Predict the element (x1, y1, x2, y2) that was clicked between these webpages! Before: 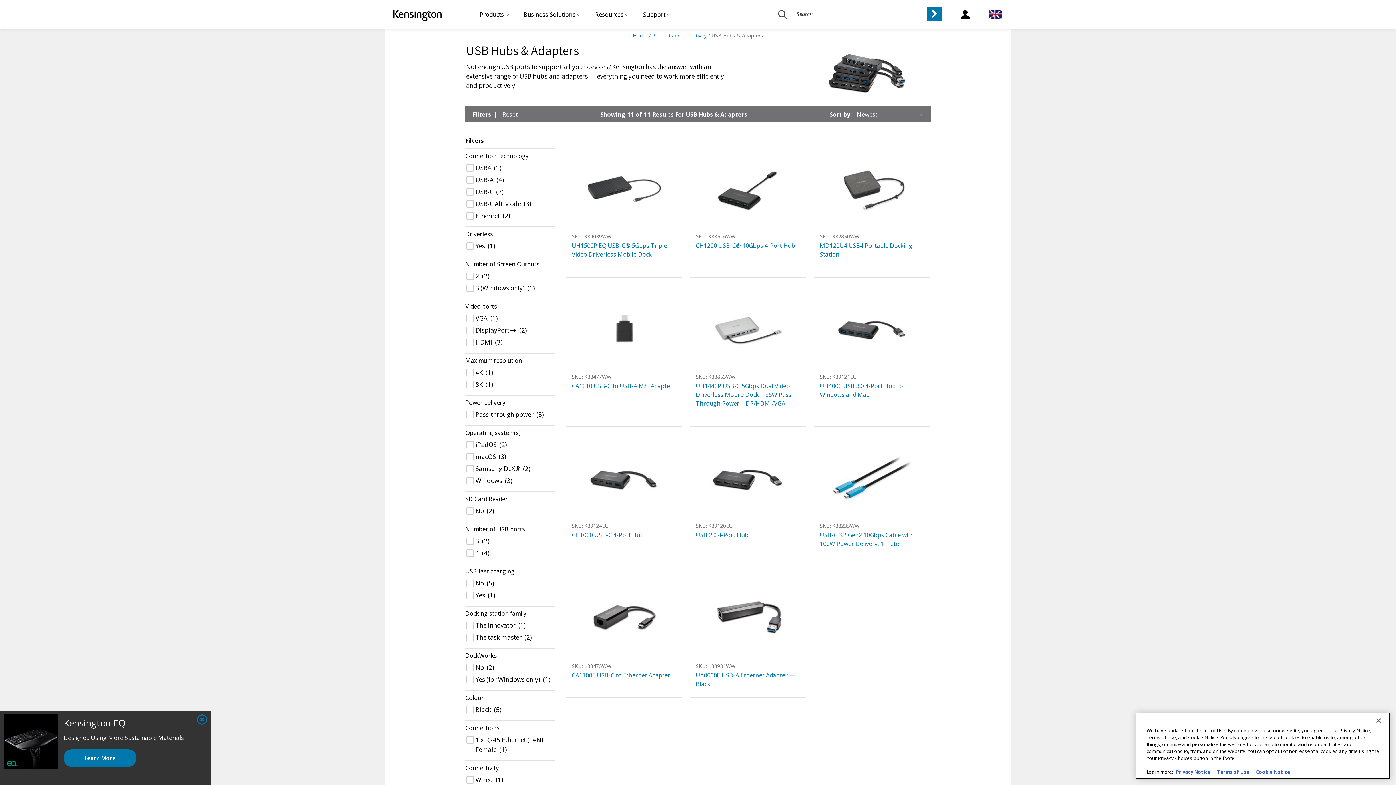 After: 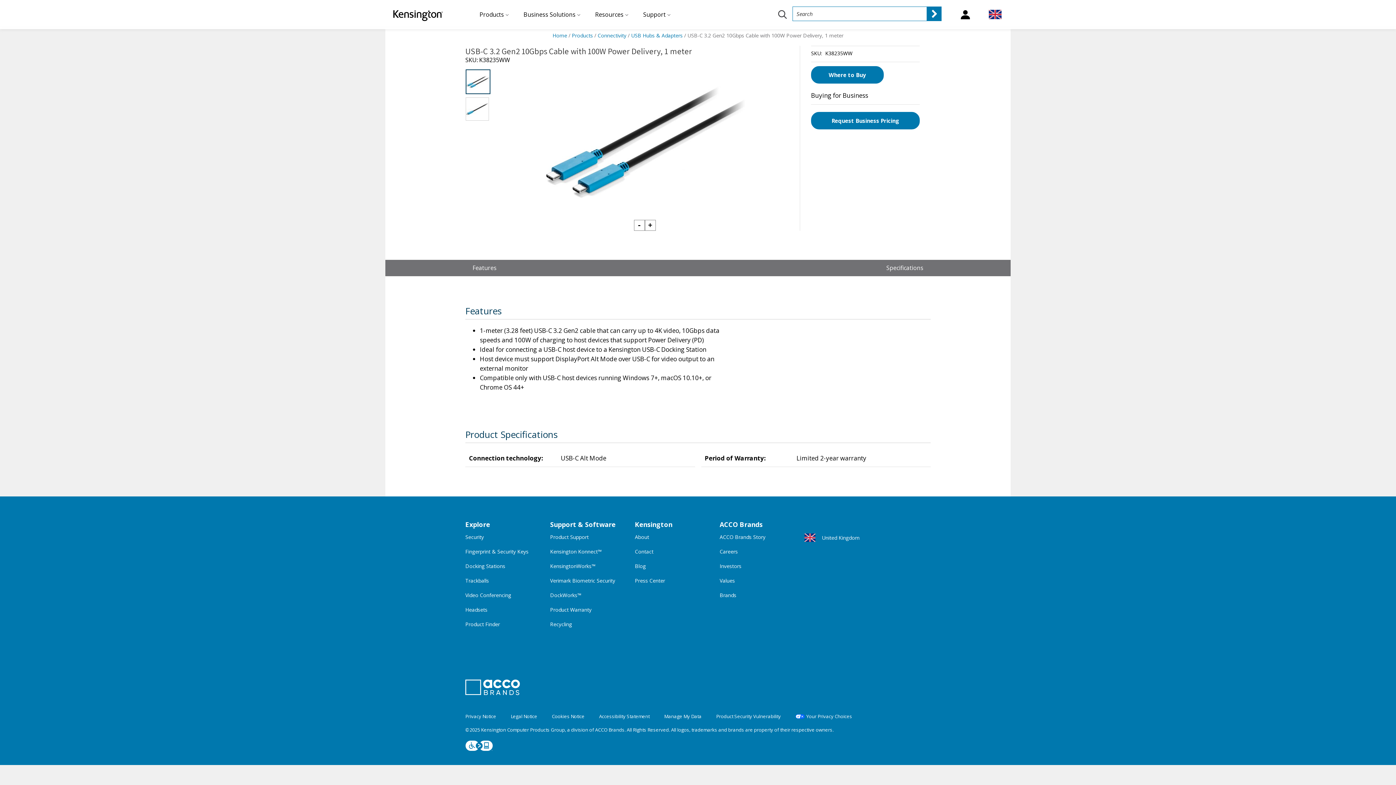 Action: label: SKU: K38235WW

USB-C 3.2 Gen2 10Gbps Cable with 100W Power Delivery, 1 meter bbox: (820, 432, 924, 552)